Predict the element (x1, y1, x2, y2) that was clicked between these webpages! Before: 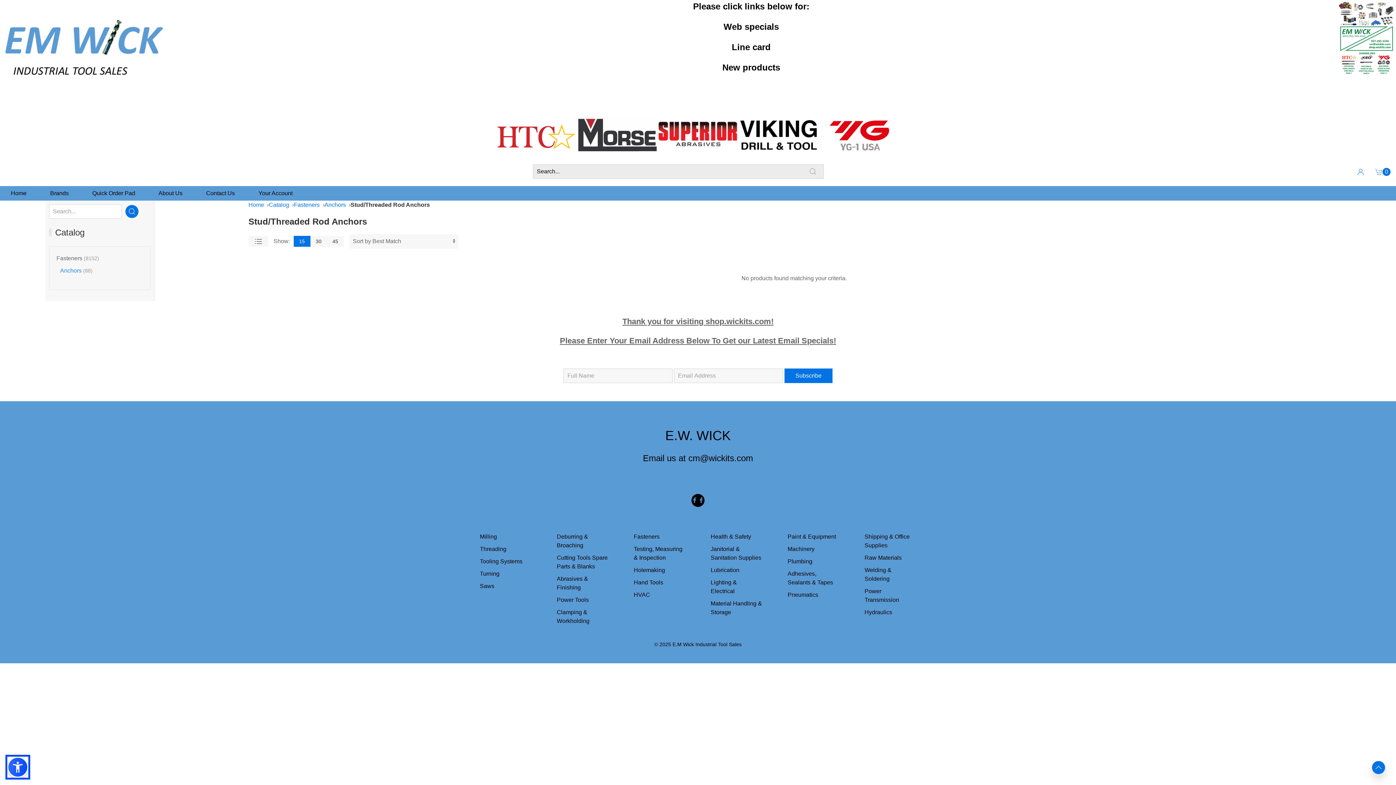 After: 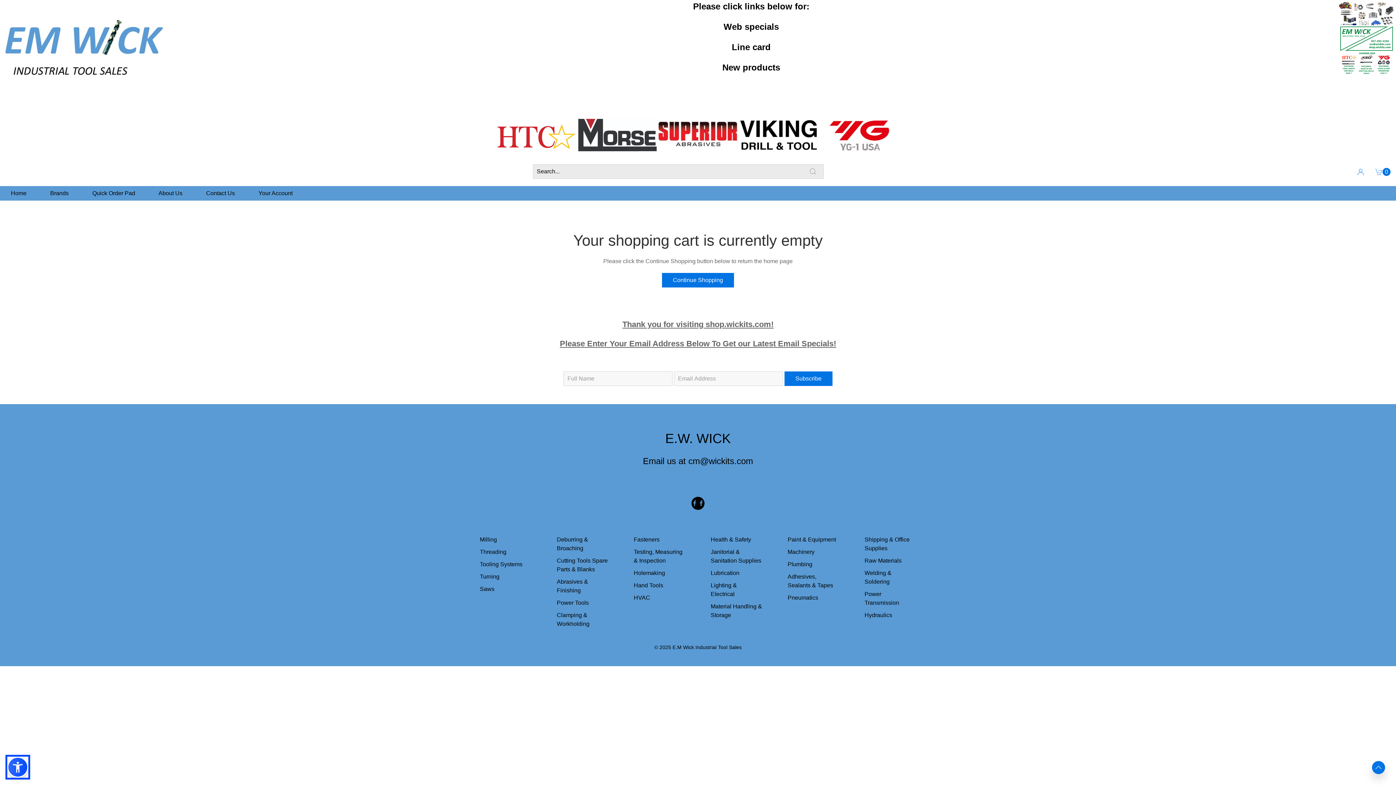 Action: label: Shopping Cart
0 bbox: (1375, 167, 1390, 176)